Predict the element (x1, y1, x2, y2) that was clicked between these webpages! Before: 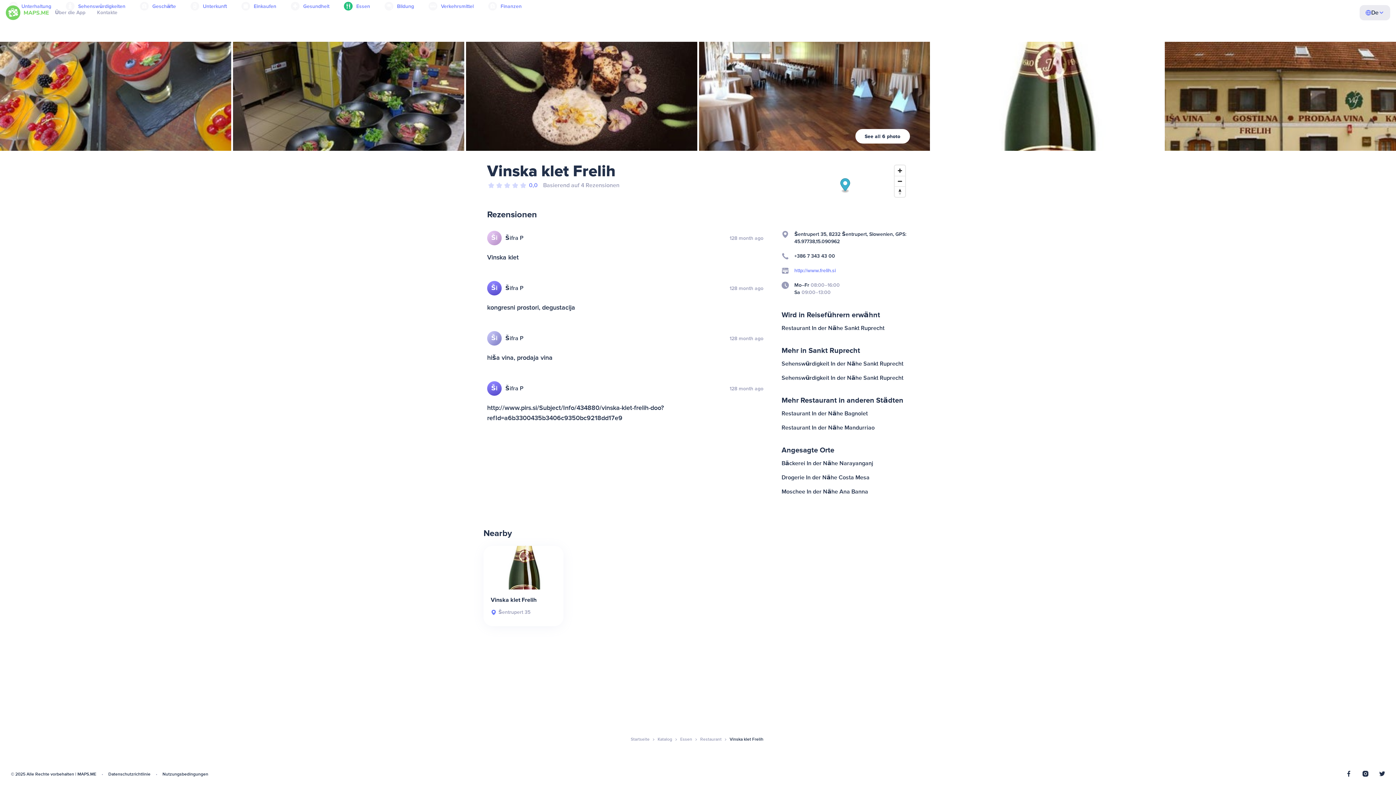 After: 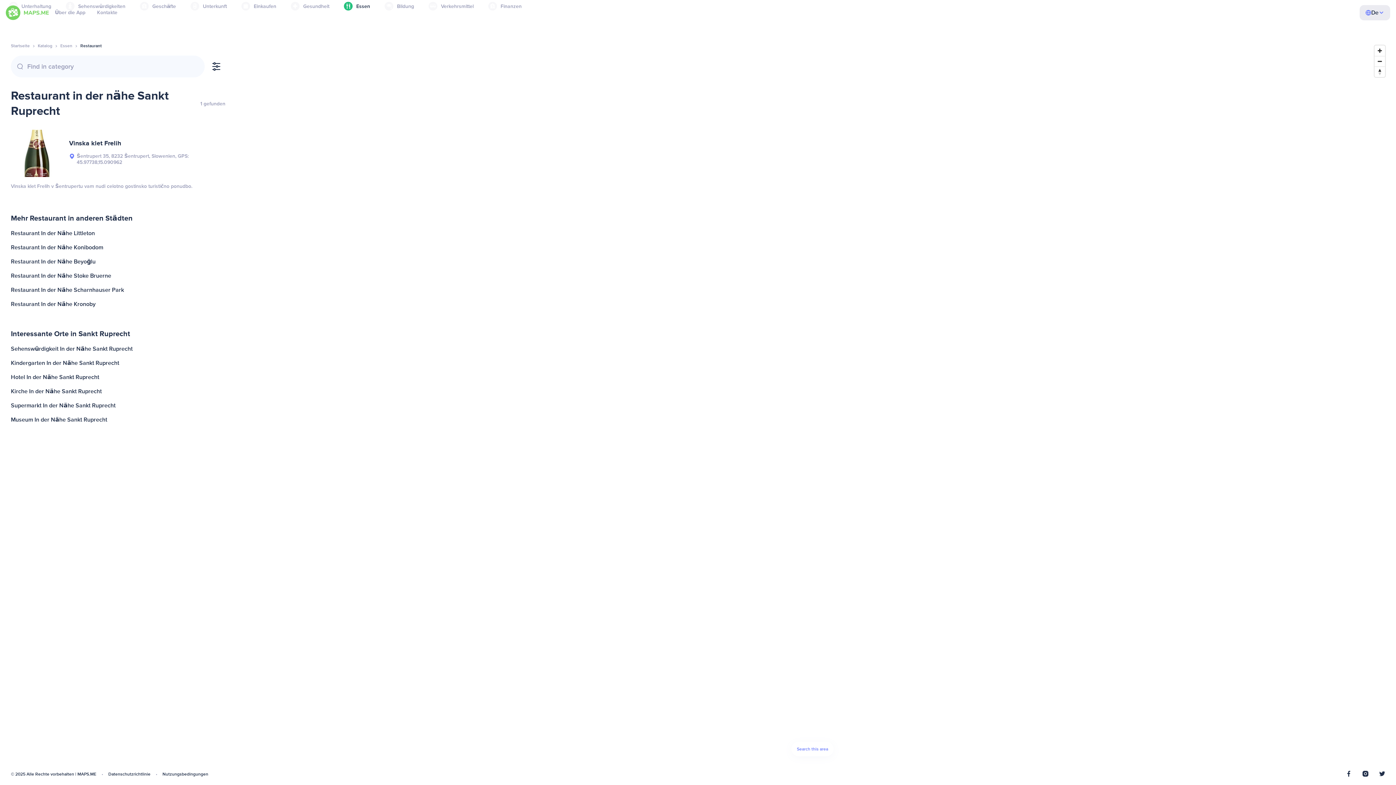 Action: bbox: (780, 421, 910, 435) label: Restaurant In der Nähe Mandurriao